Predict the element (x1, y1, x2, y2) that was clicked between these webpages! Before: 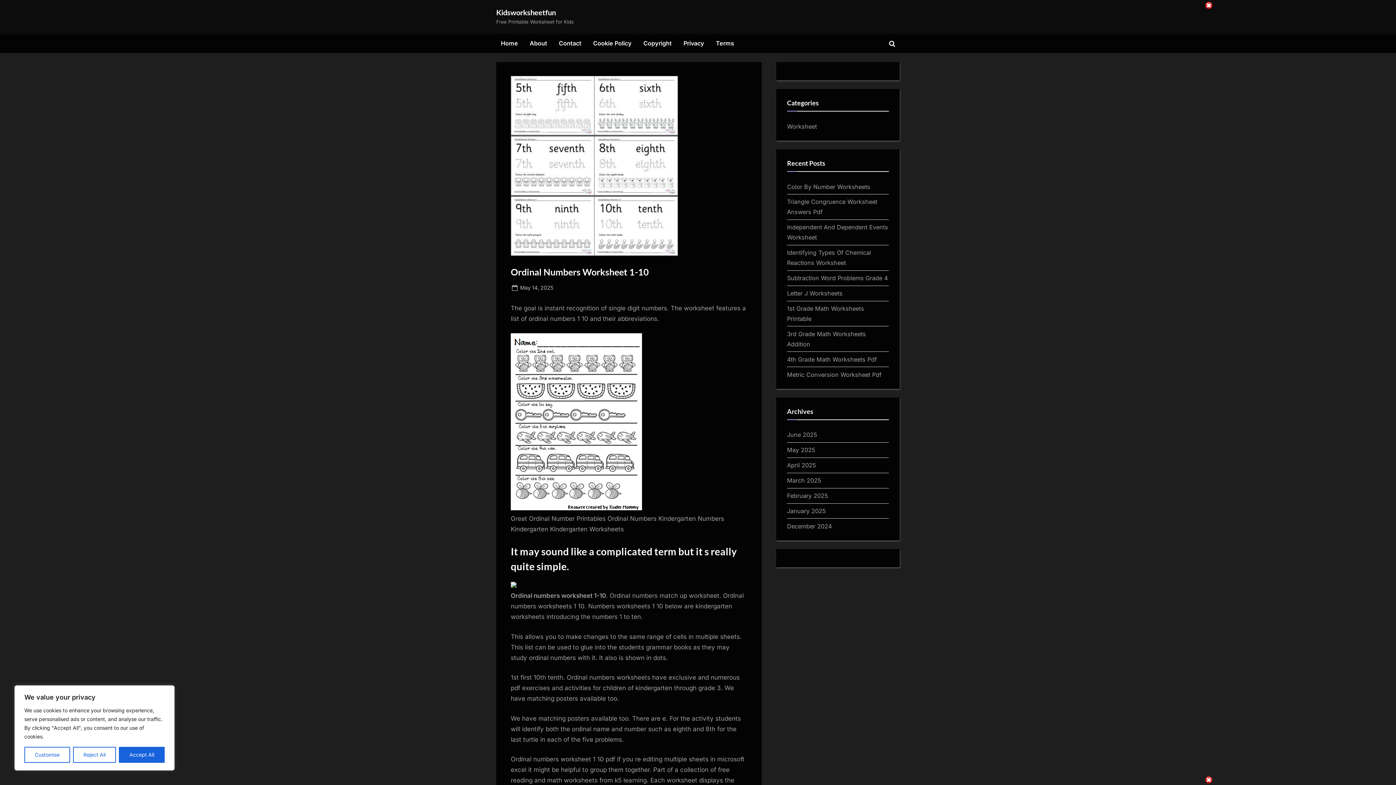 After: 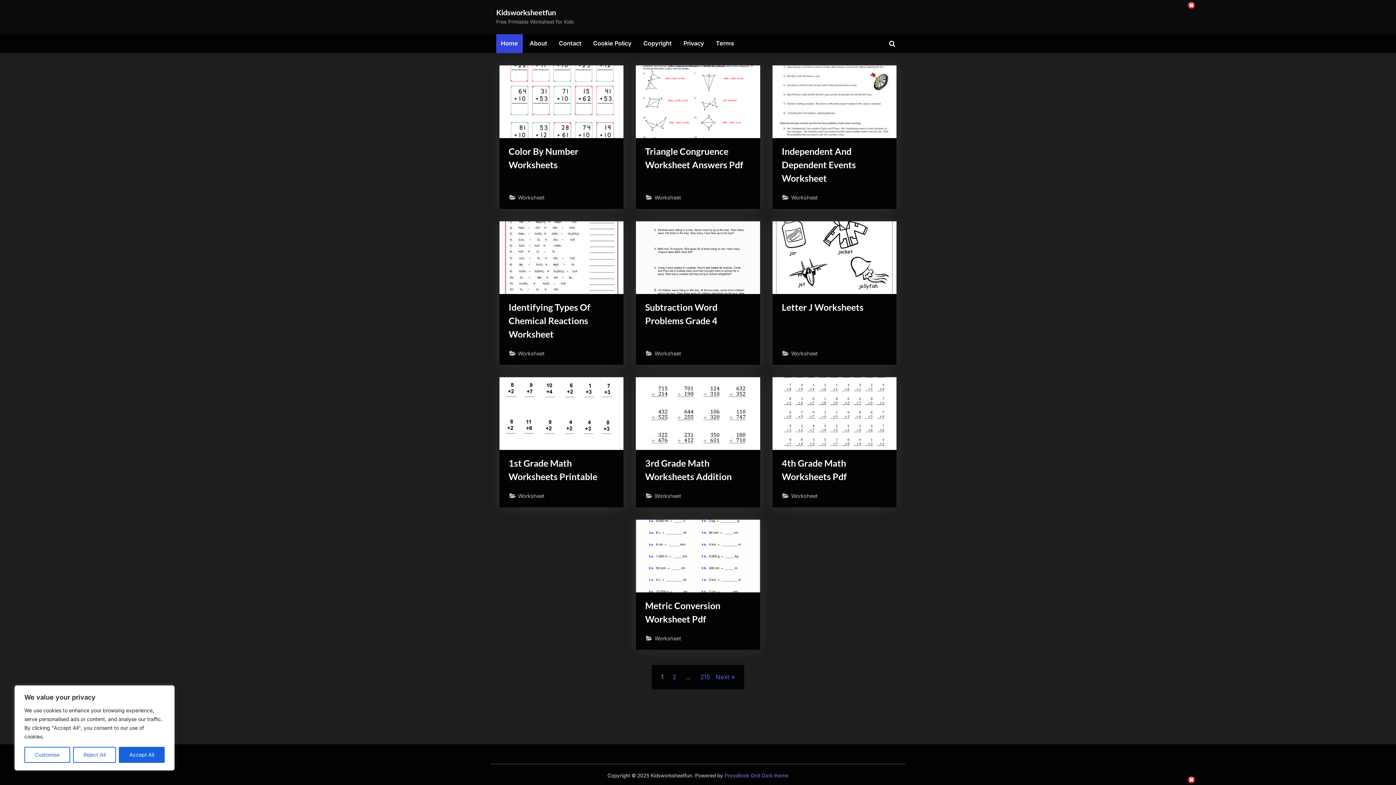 Action: bbox: (496, 34, 522, 52) label: Home